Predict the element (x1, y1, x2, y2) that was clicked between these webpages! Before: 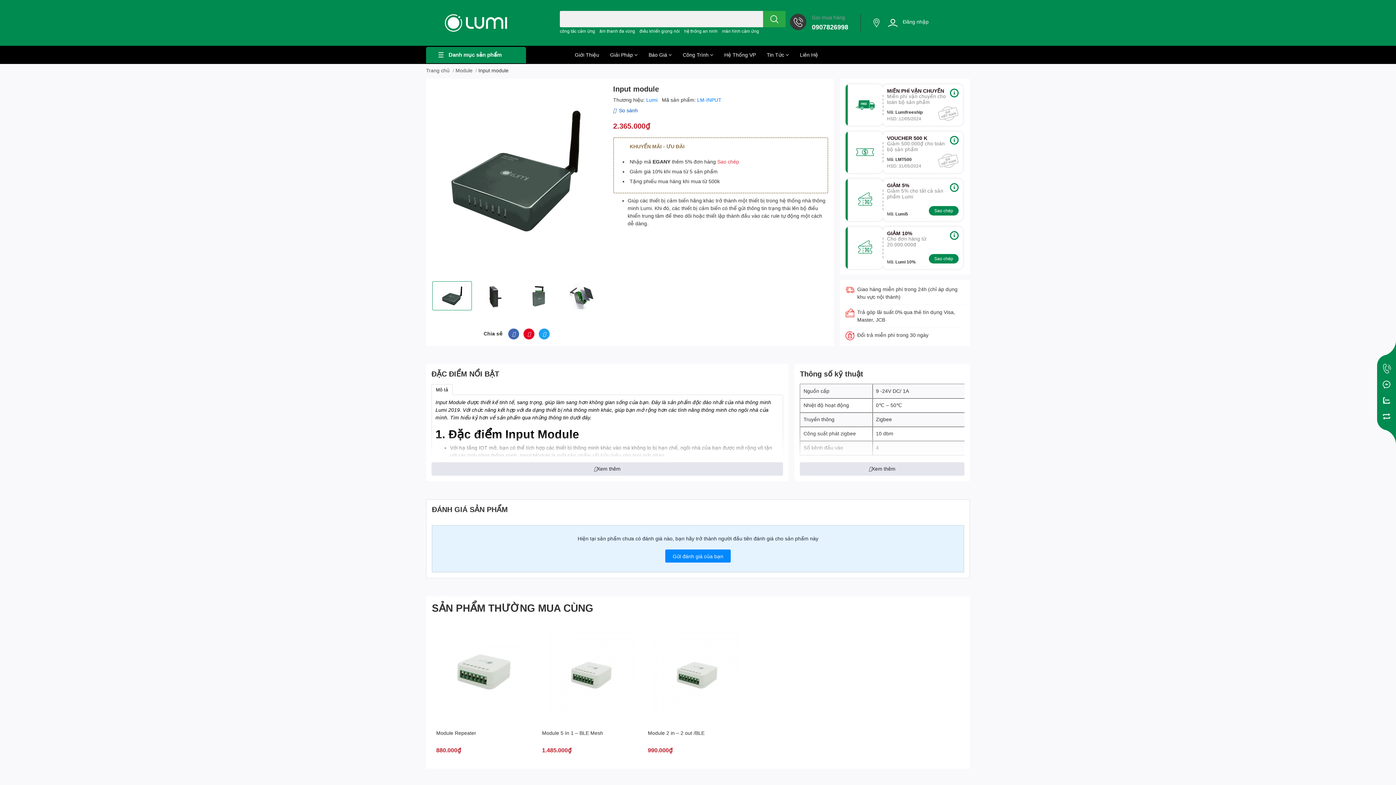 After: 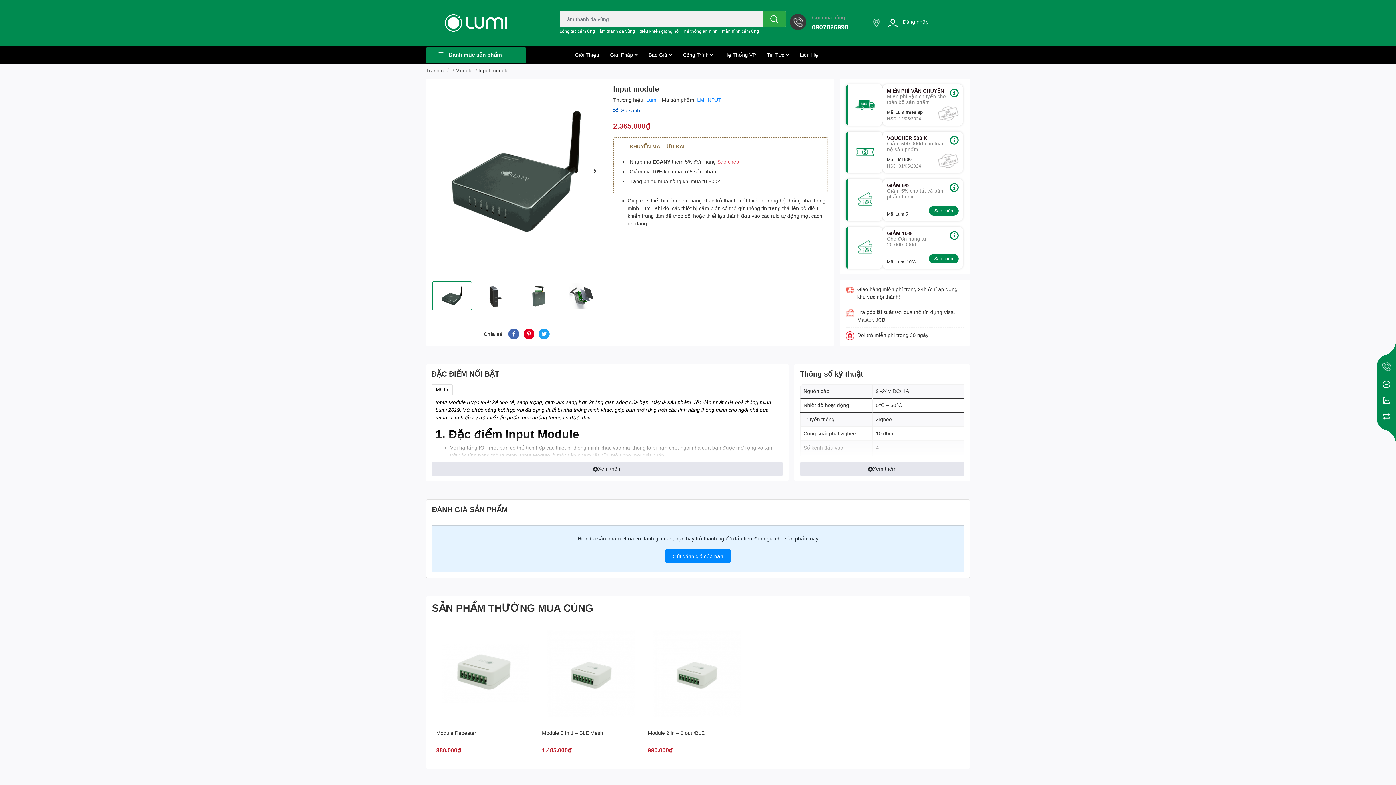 Action: bbox: (1380, 362, 1393, 375)